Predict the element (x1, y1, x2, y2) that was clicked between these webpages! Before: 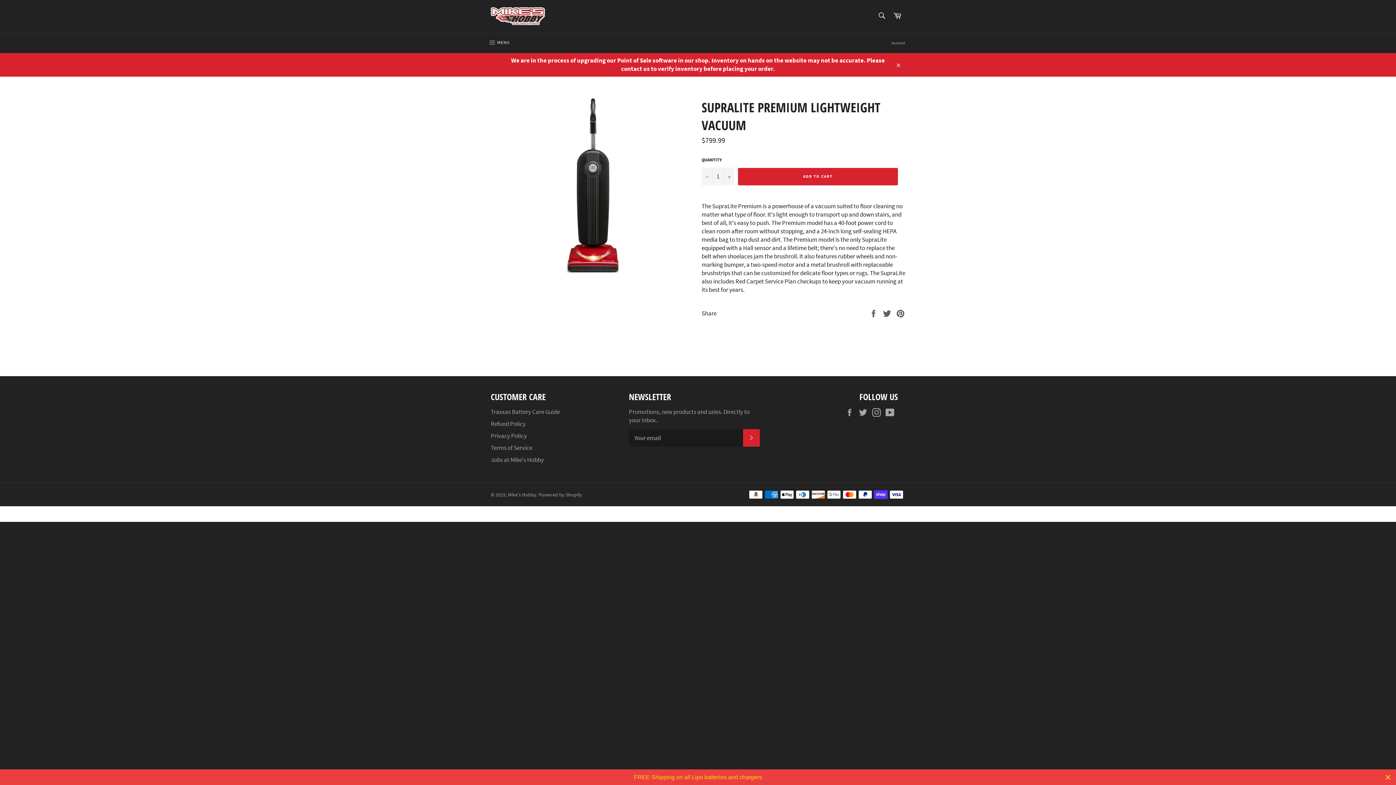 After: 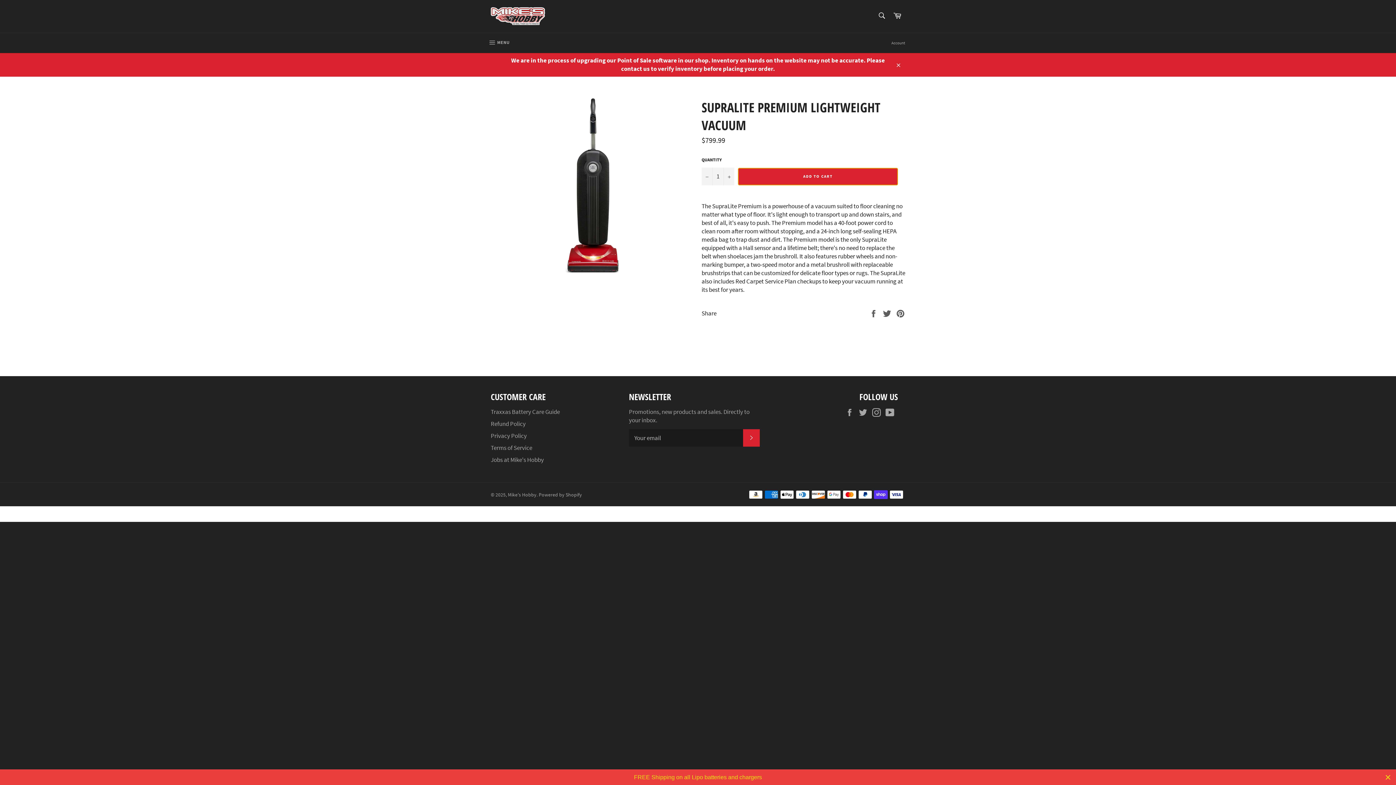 Action: label: ADD TO CART bbox: (738, 167, 898, 185)